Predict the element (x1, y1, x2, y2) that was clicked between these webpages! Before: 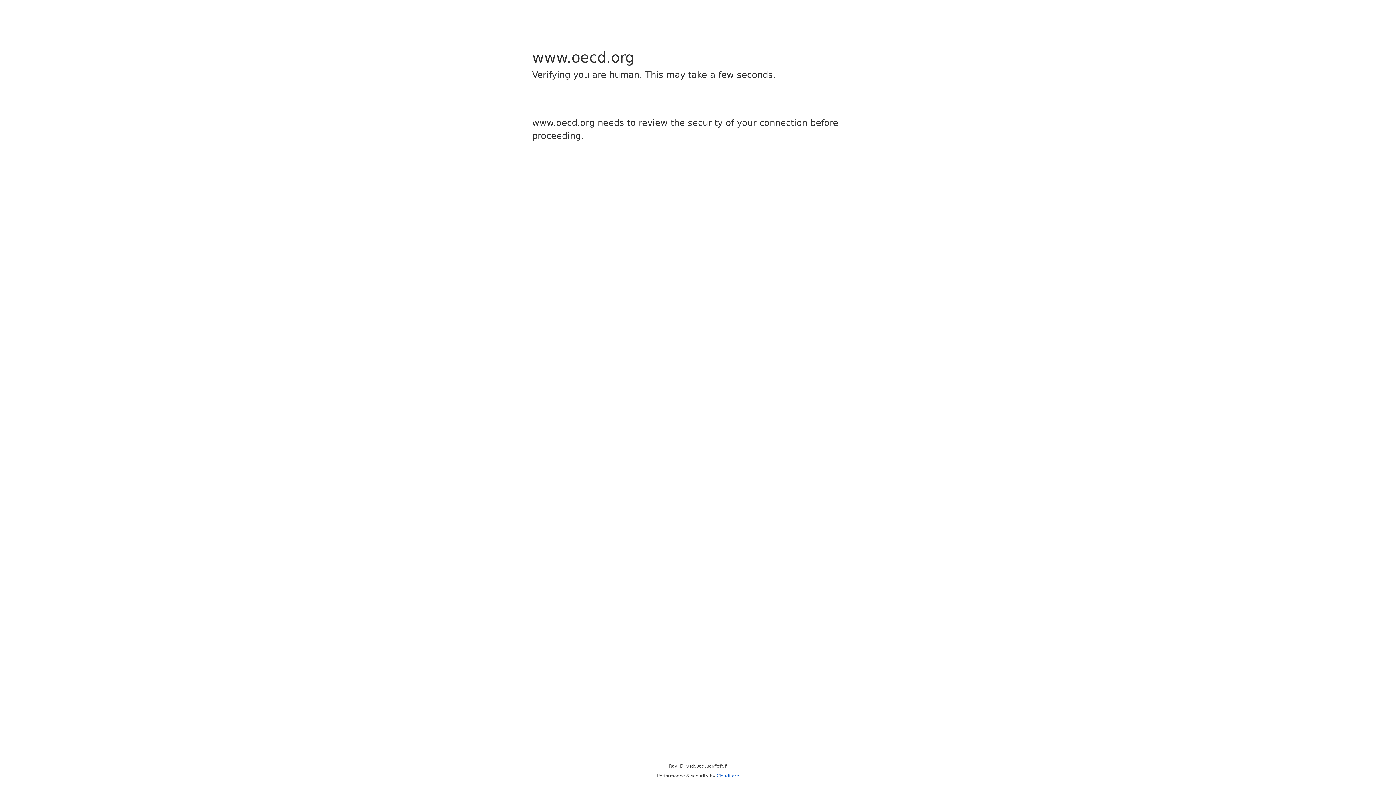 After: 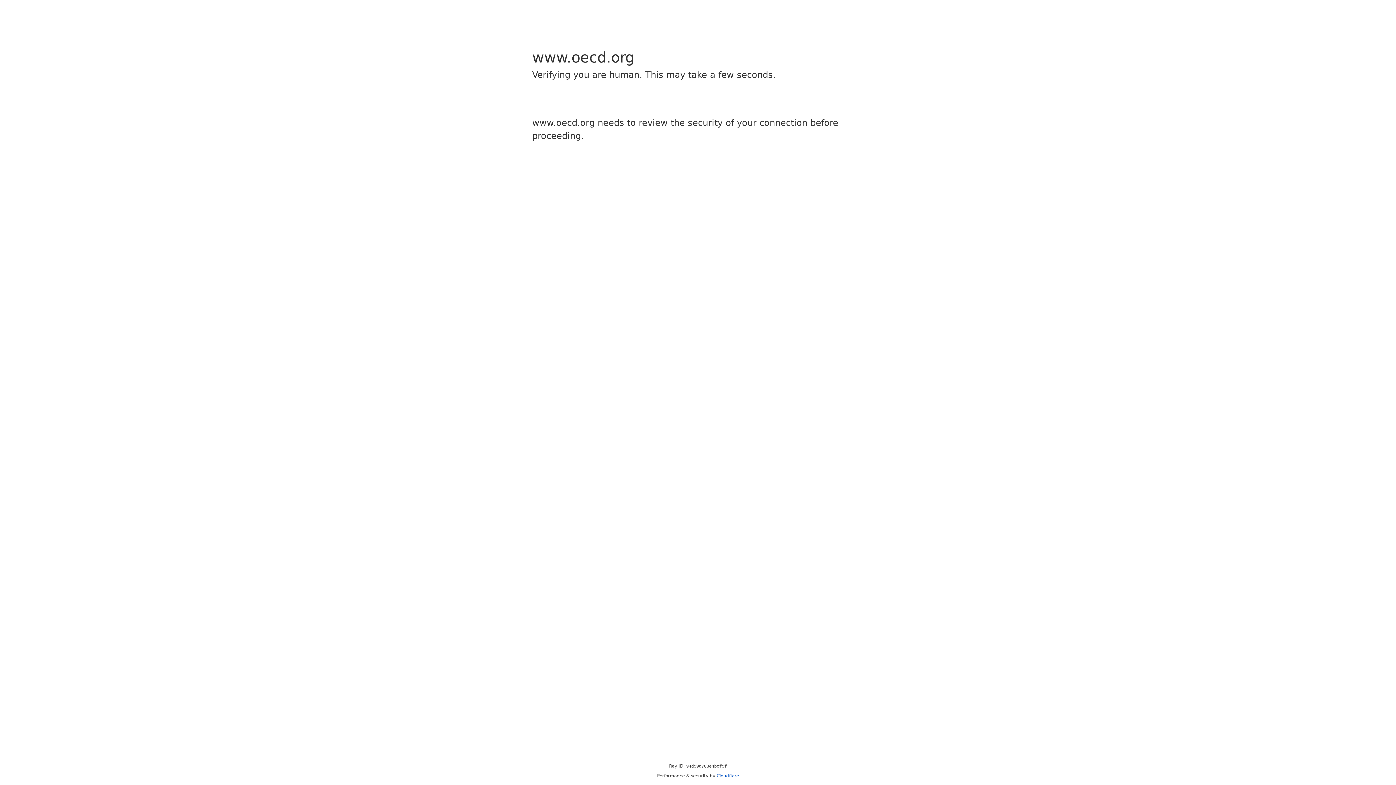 Action: bbox: (716, 773, 739, 778) label: Cloudflare